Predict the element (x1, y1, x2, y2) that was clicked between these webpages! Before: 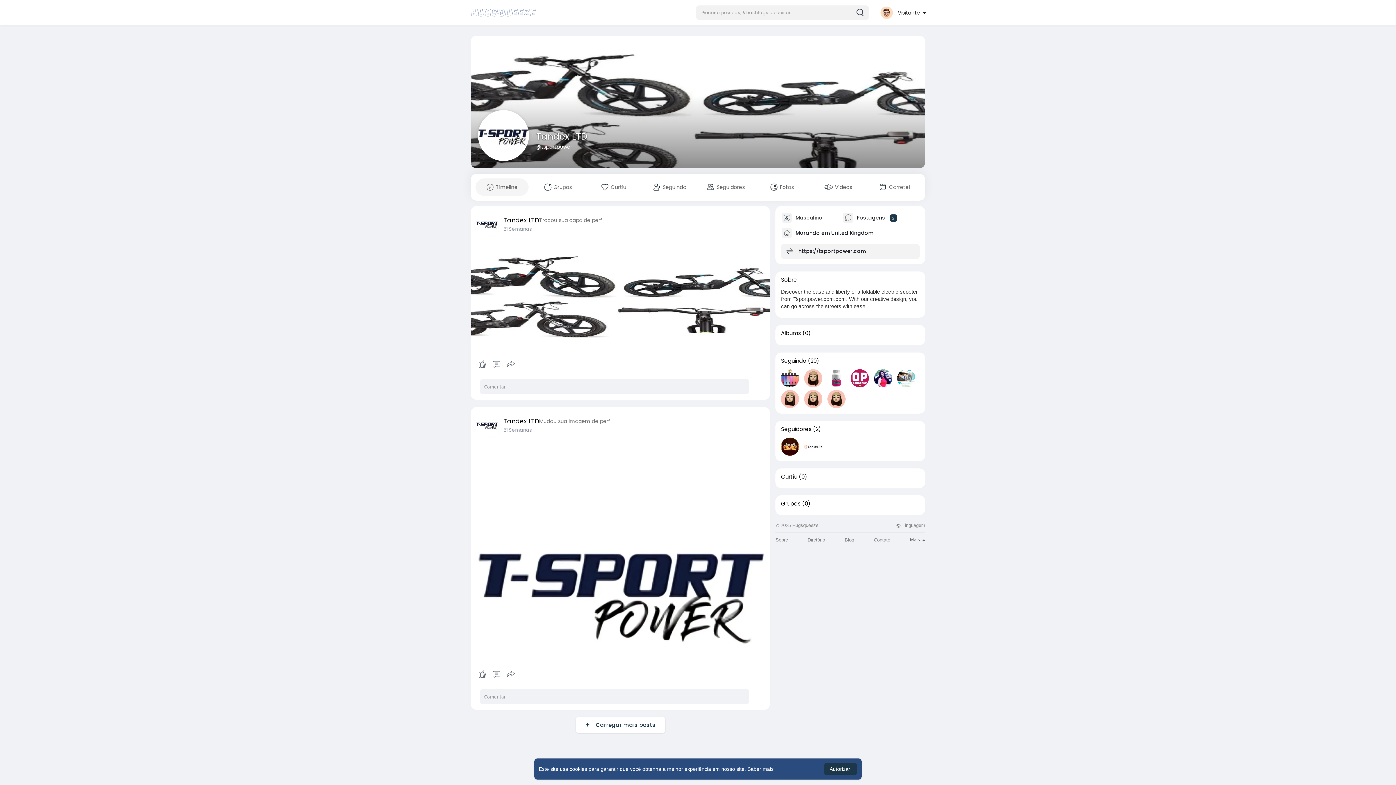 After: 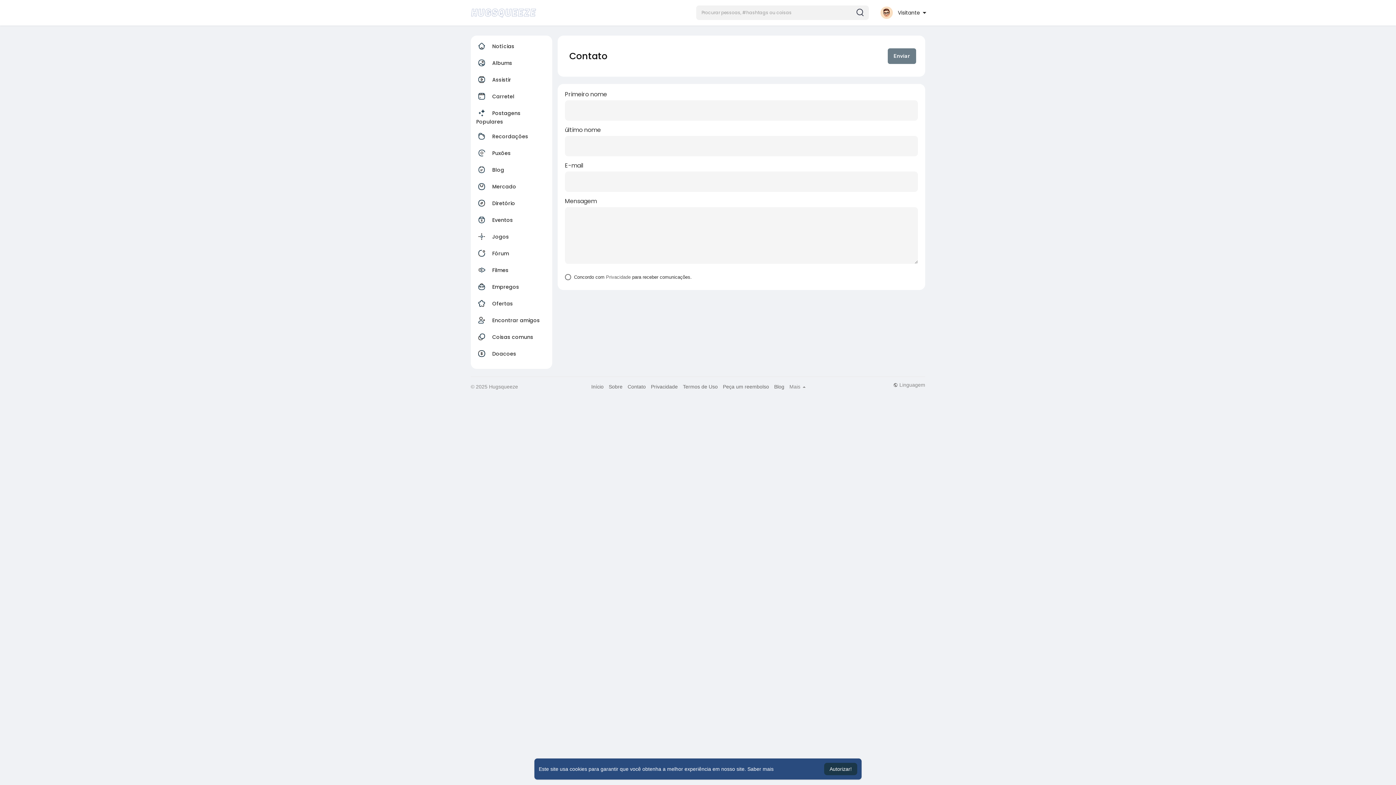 Action: label: Contato bbox: (874, 537, 890, 542)